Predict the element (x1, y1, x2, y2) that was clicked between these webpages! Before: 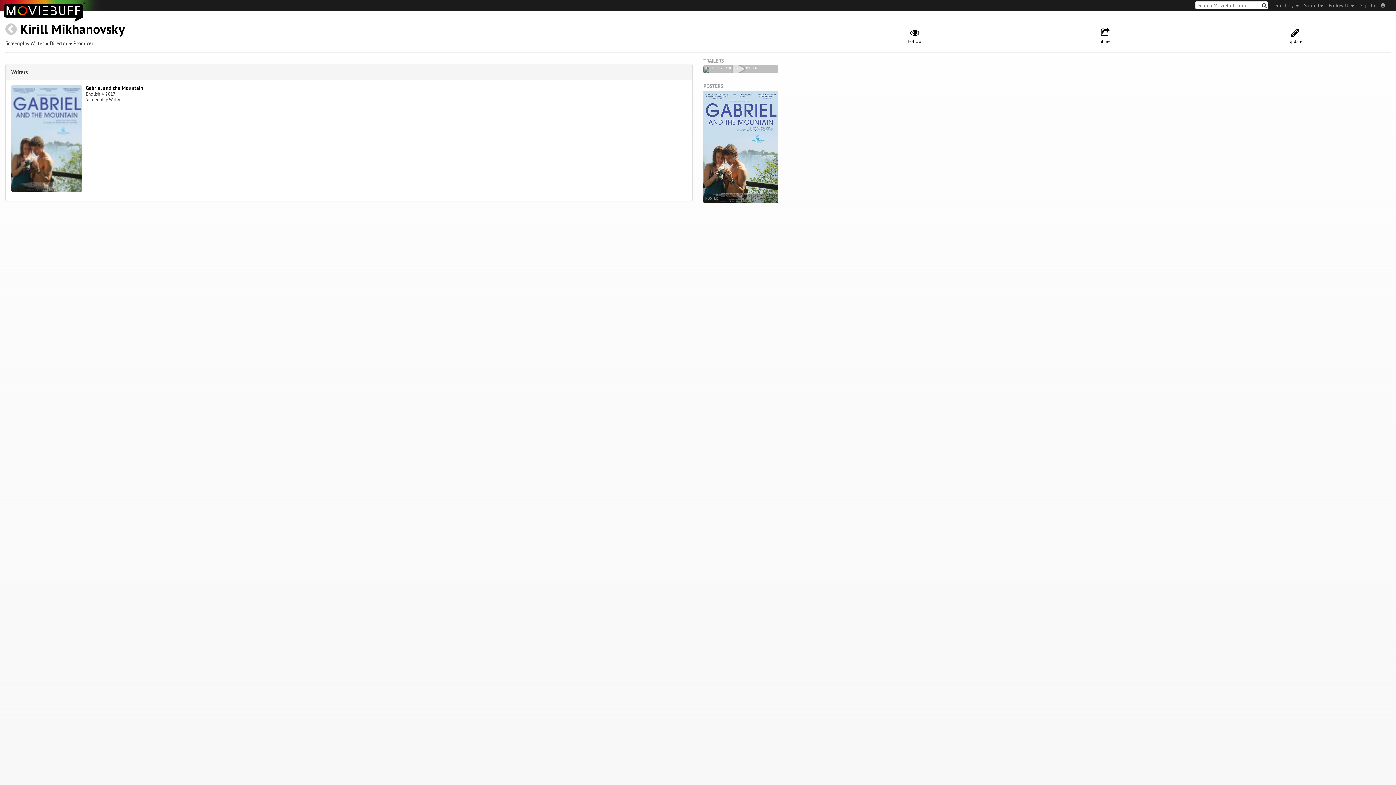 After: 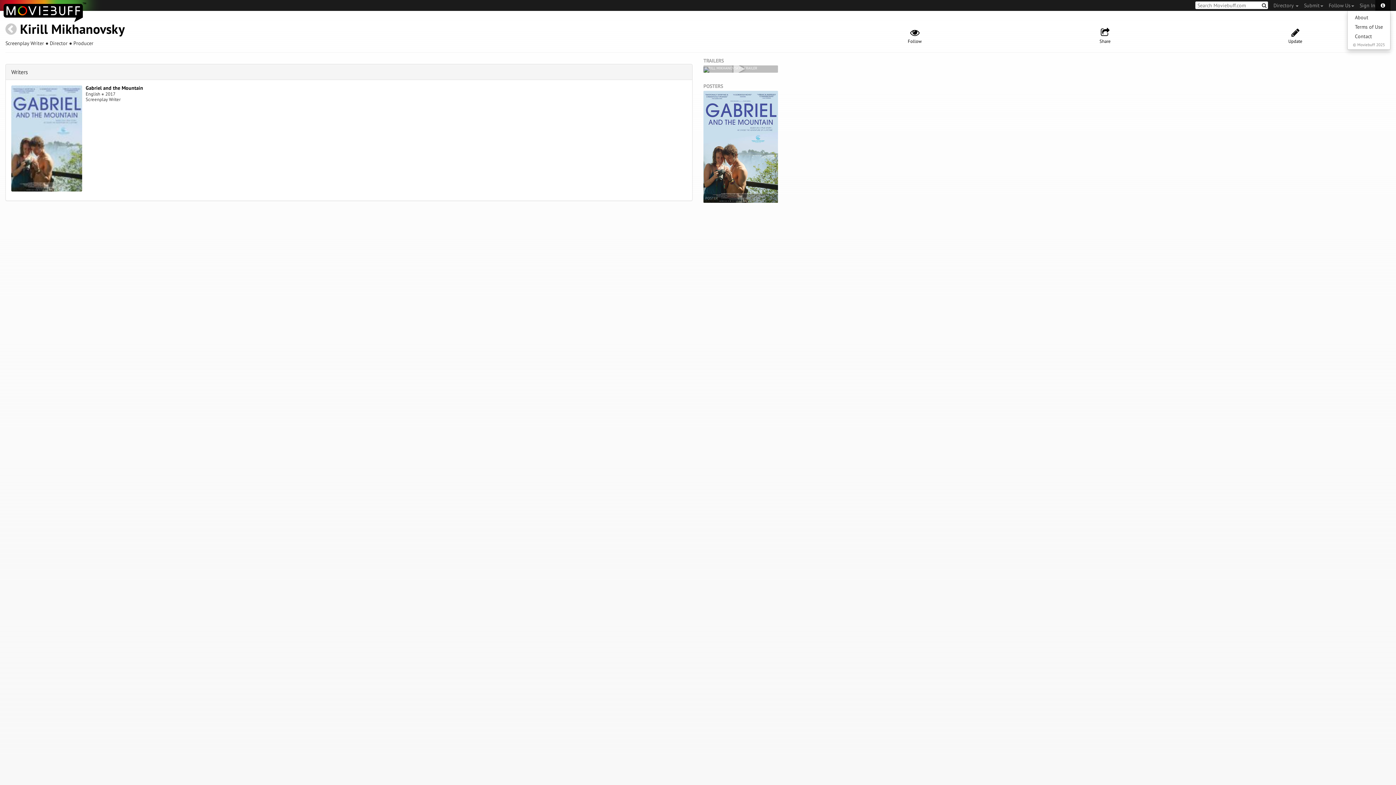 Action: bbox: (1375, 0, 1390, 10)